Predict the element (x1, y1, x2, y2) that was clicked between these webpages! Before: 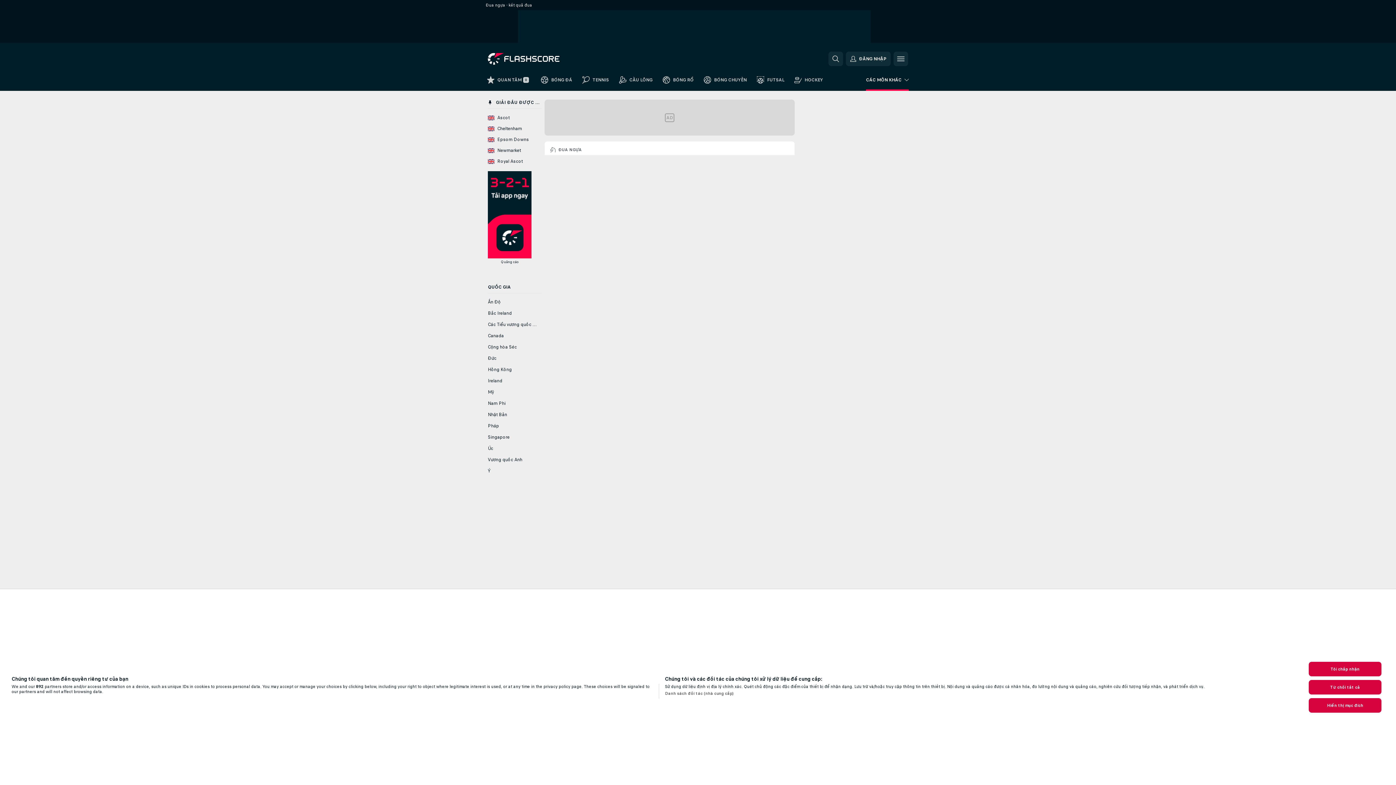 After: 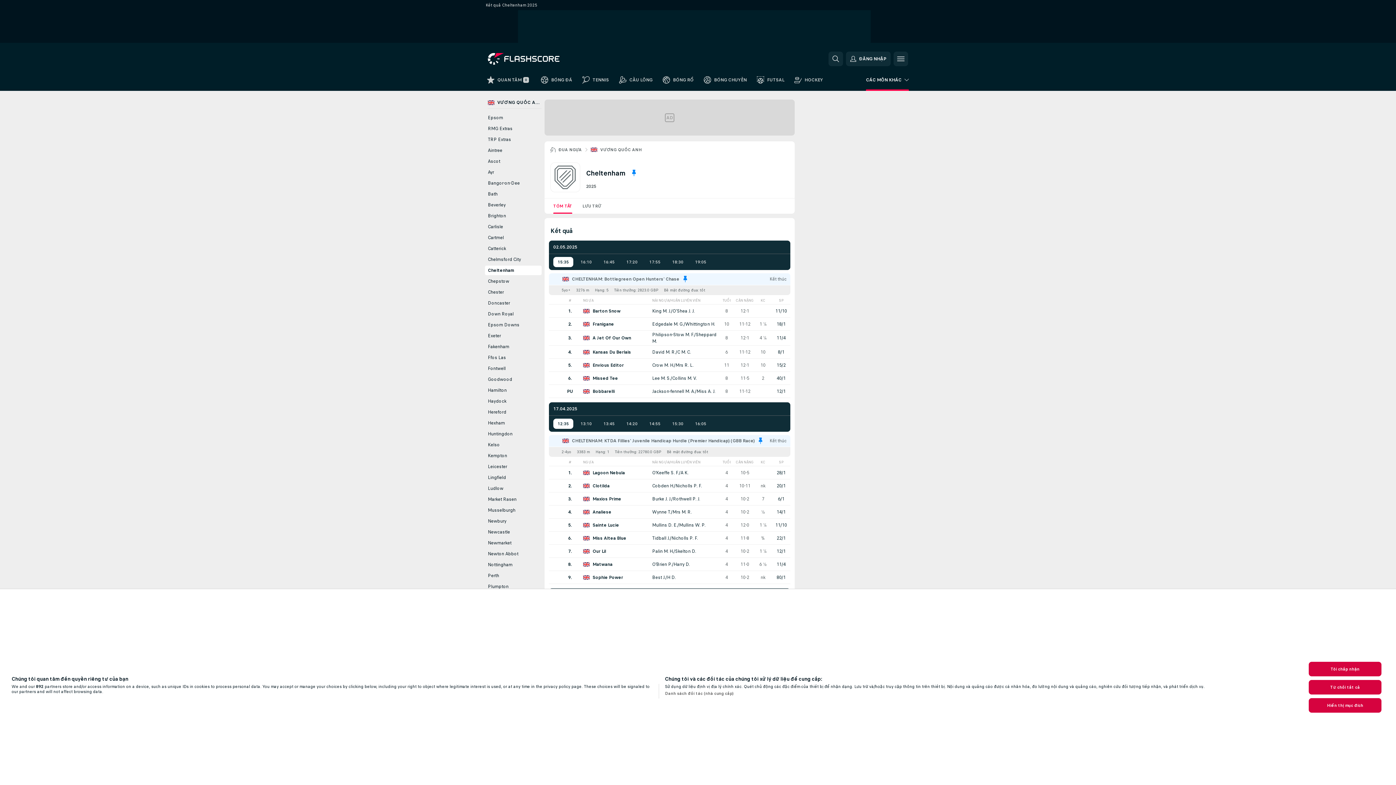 Action: label: Cheltenham bbox: (485, 124, 541, 133)